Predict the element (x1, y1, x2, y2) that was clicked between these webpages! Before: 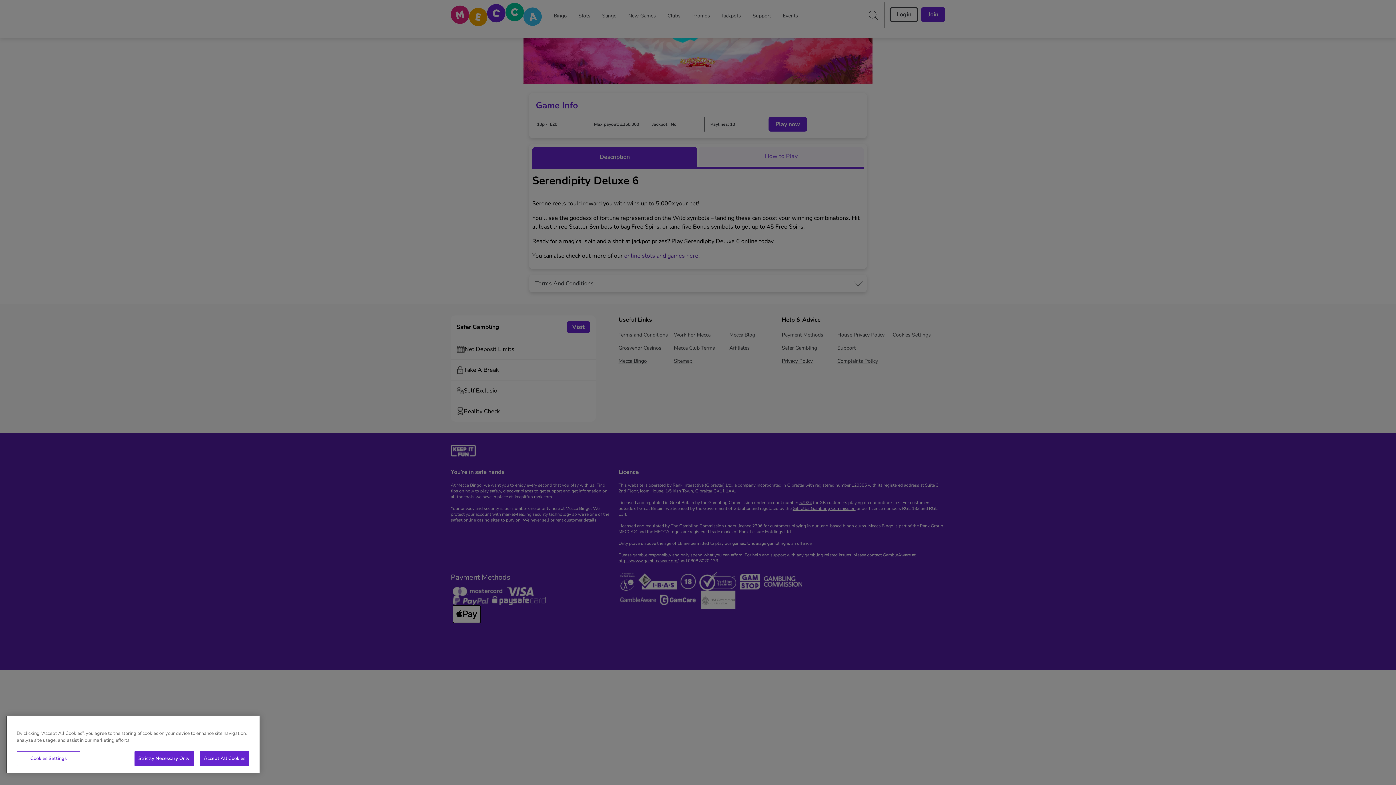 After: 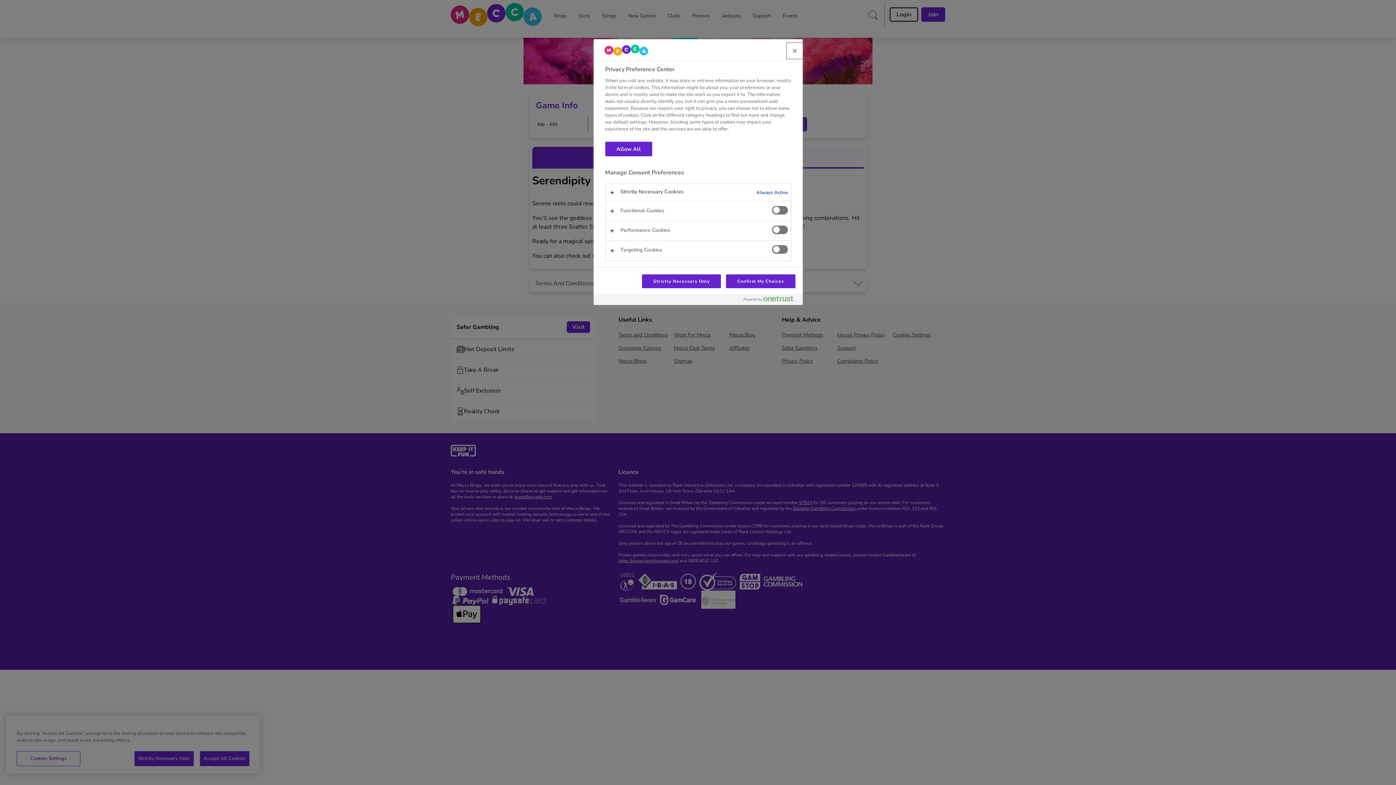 Action: label: Cookies Settings bbox: (16, 751, 80, 766)